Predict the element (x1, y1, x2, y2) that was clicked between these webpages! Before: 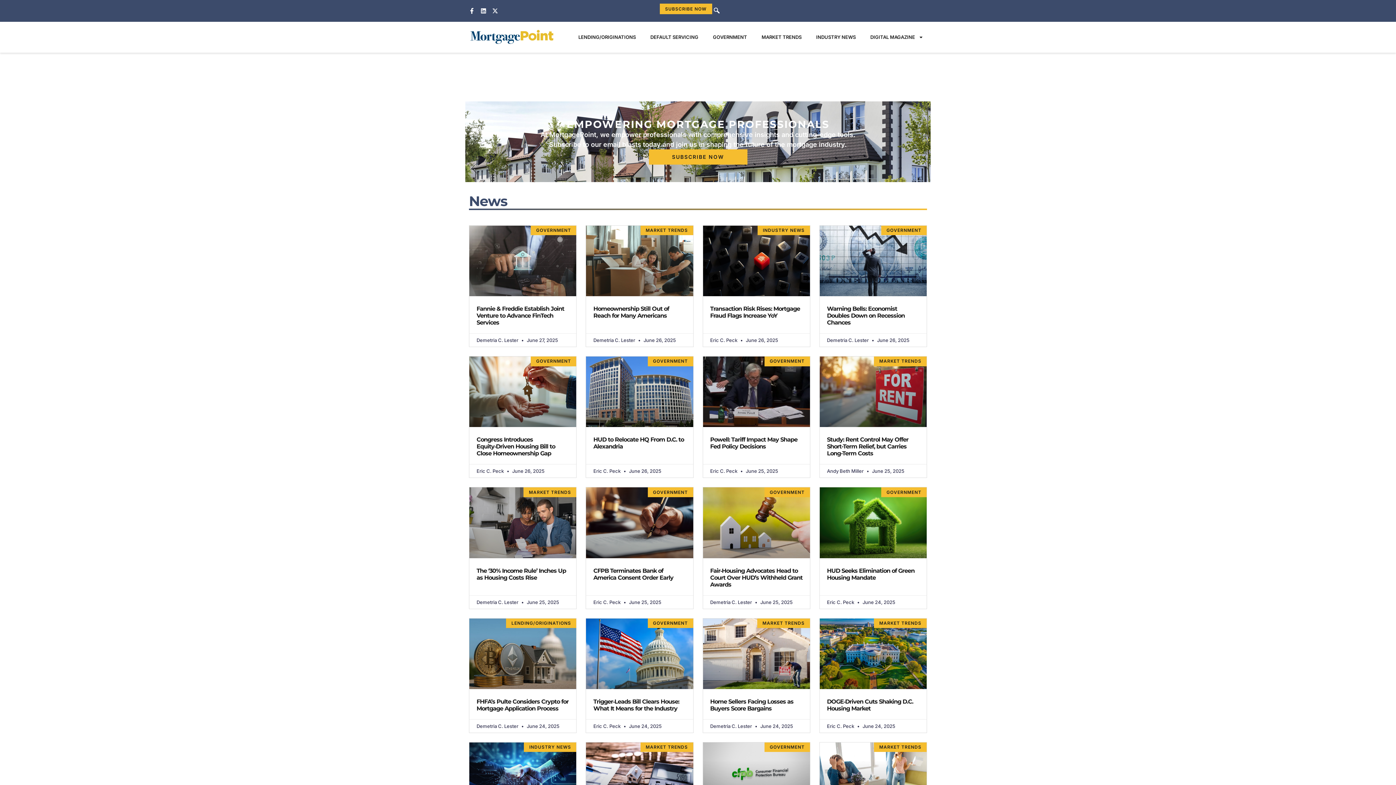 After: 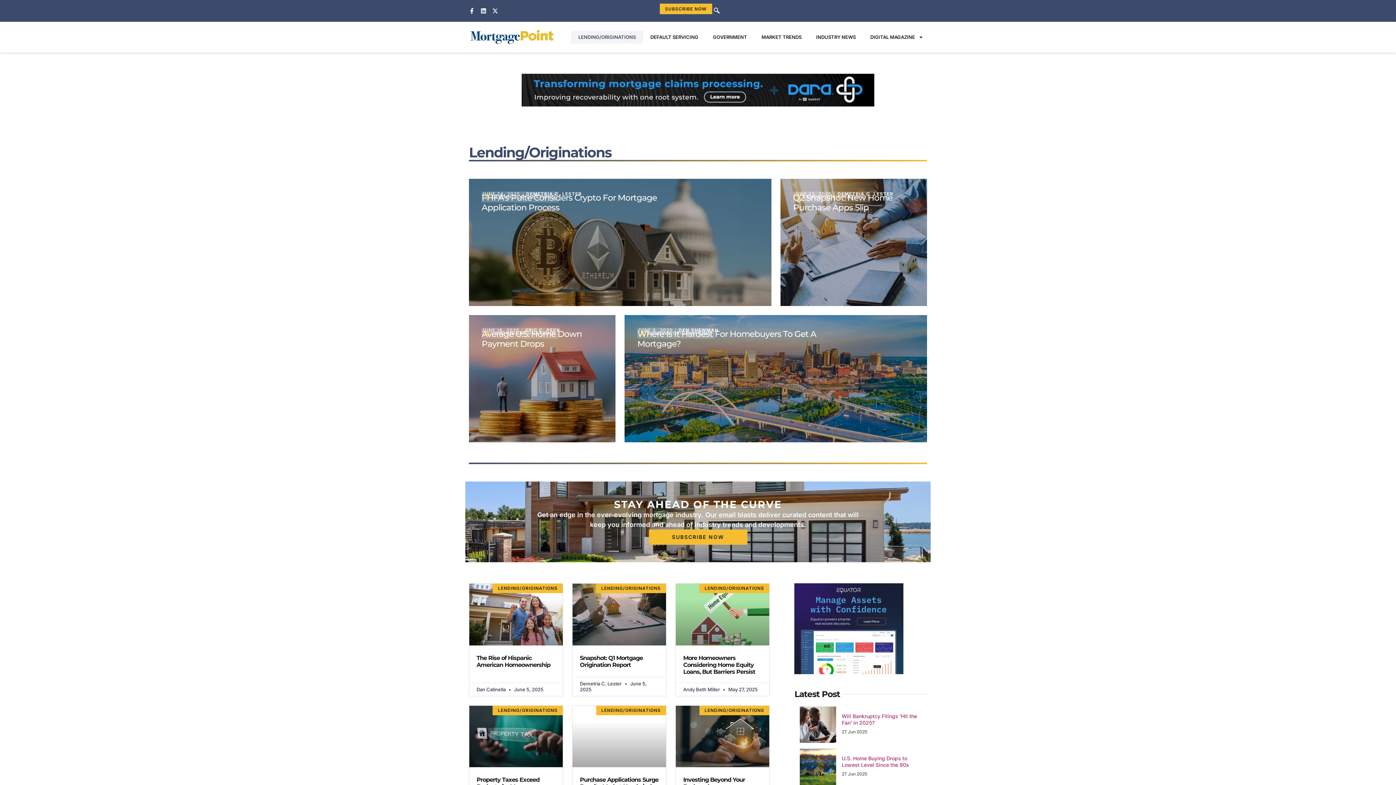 Action: label: LENDING/ORIGINATIONS bbox: (571, 30, 643, 43)